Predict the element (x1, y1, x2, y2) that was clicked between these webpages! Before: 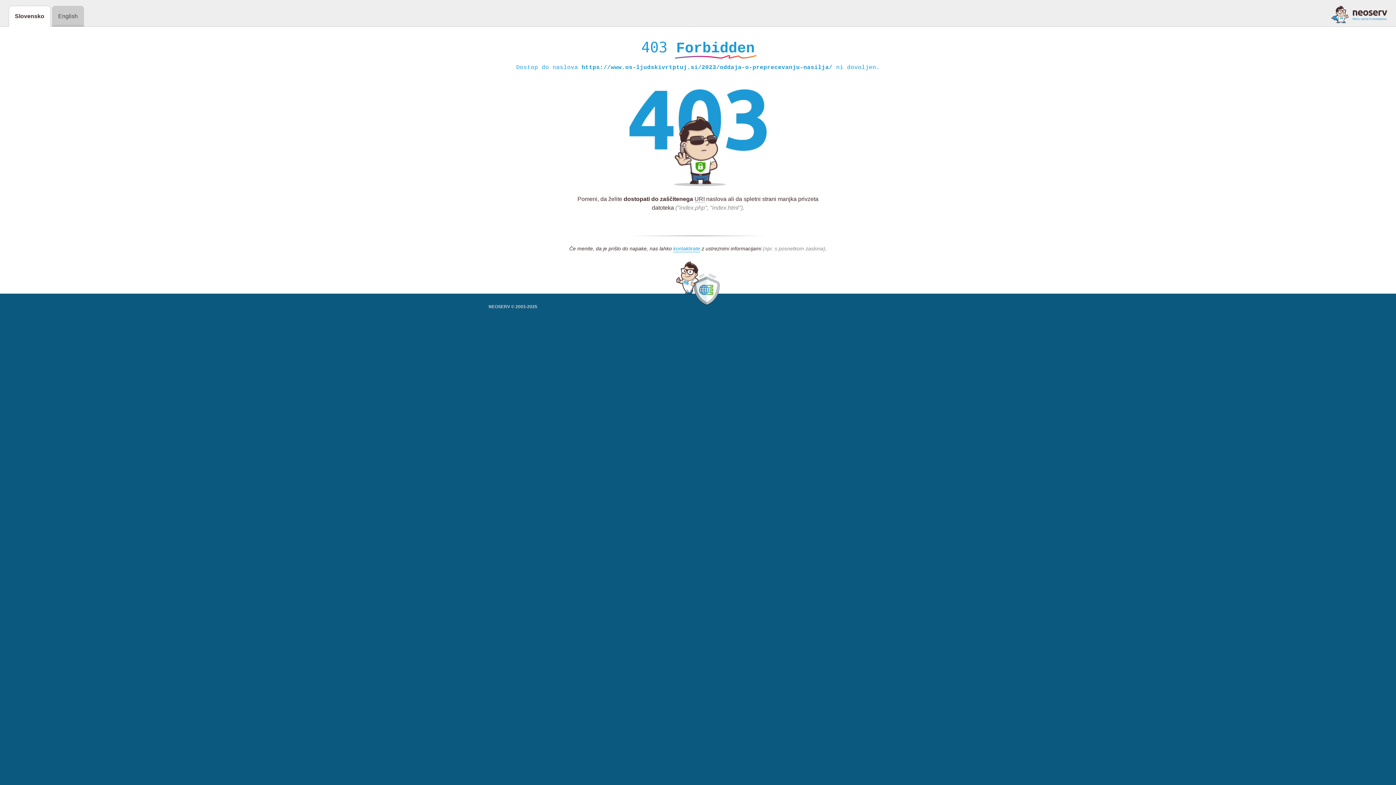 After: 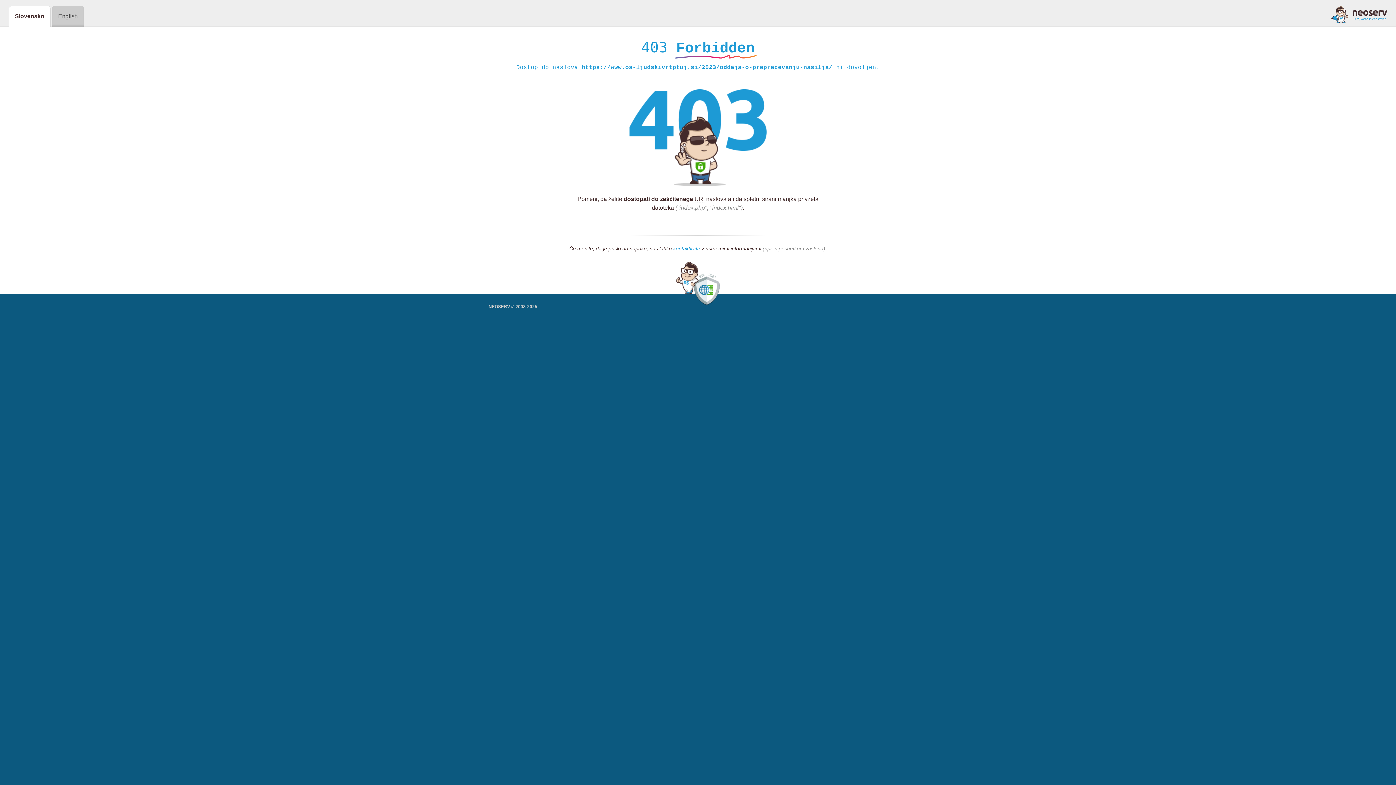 Action: bbox: (1331, 5, 1387, 23)